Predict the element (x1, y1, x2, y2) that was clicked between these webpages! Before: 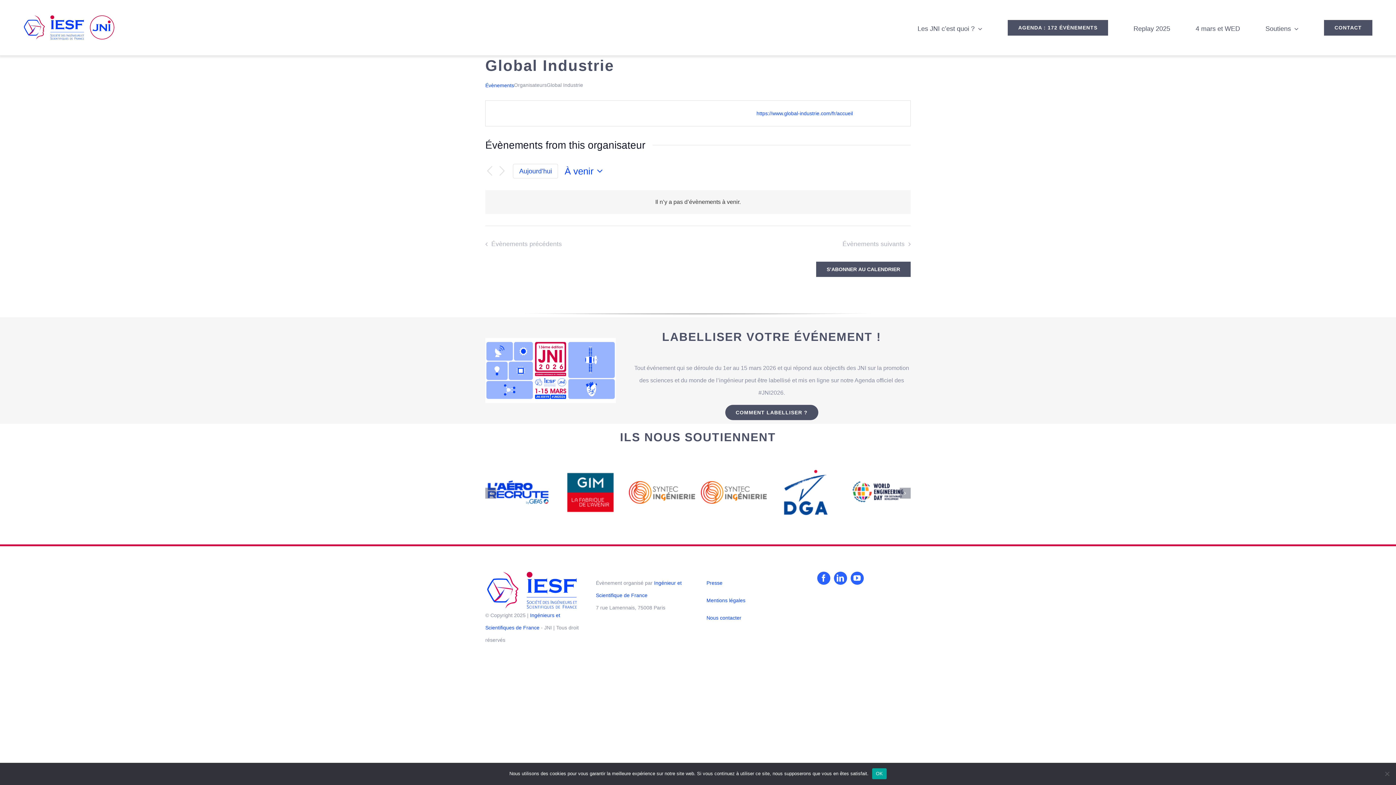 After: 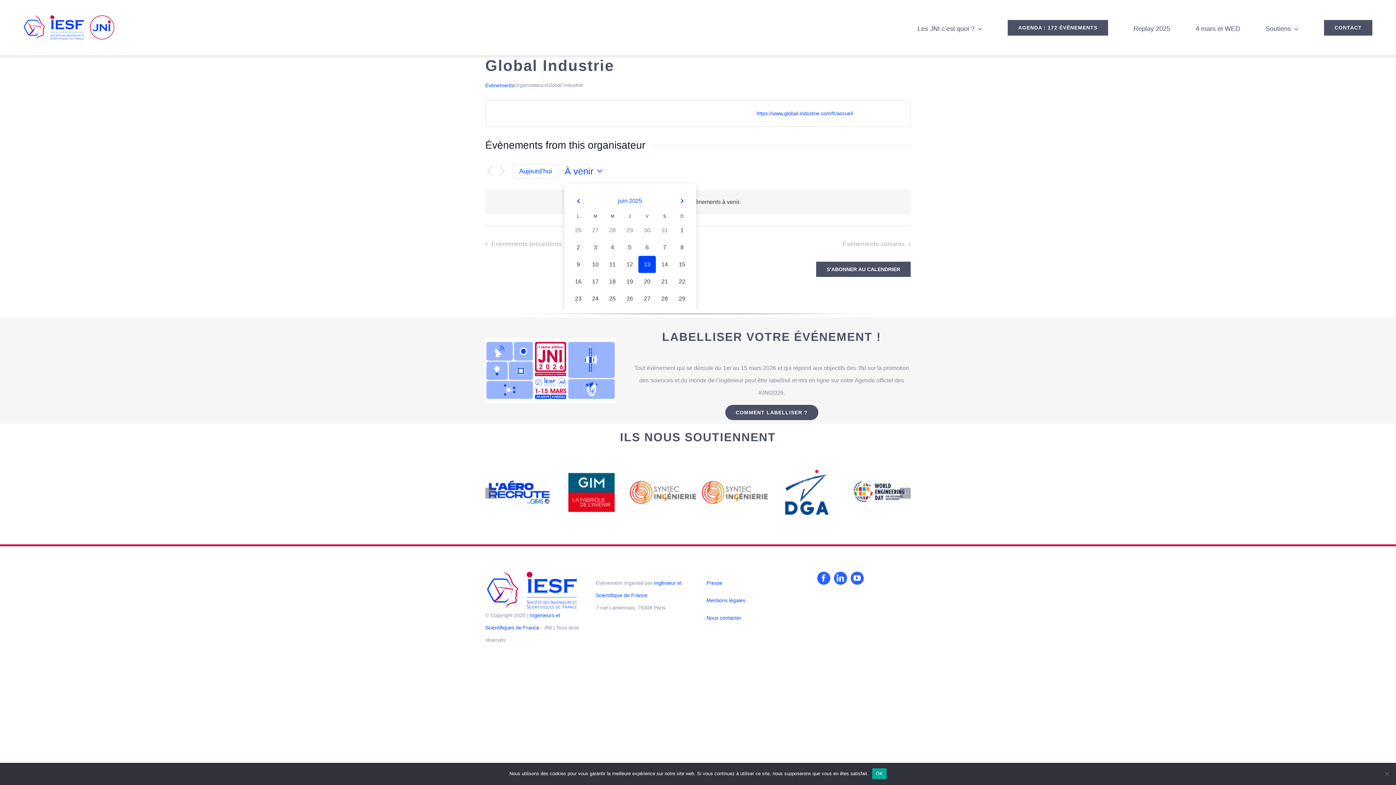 Action: bbox: (564, 164, 606, 177) label: Cliquer pour basculer le sélectionneur de dates